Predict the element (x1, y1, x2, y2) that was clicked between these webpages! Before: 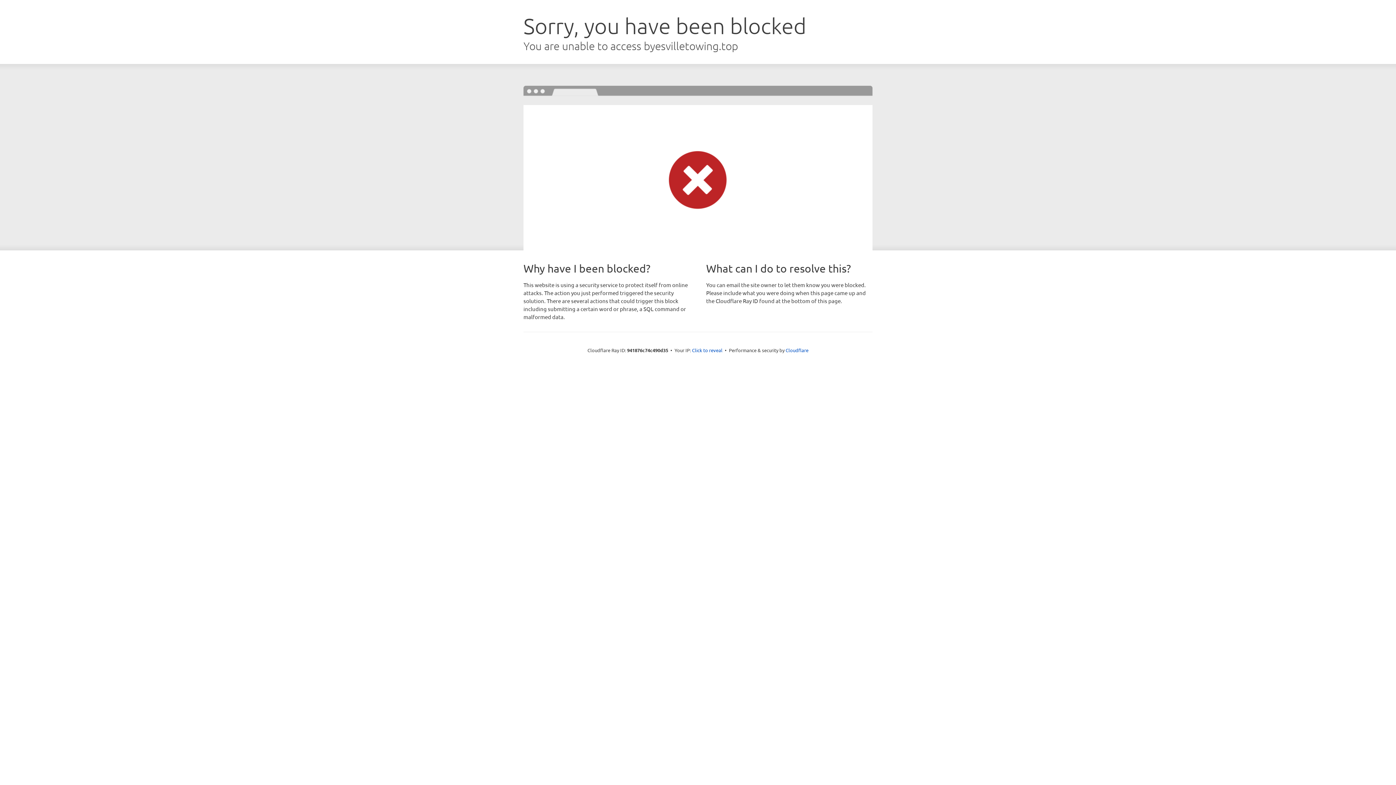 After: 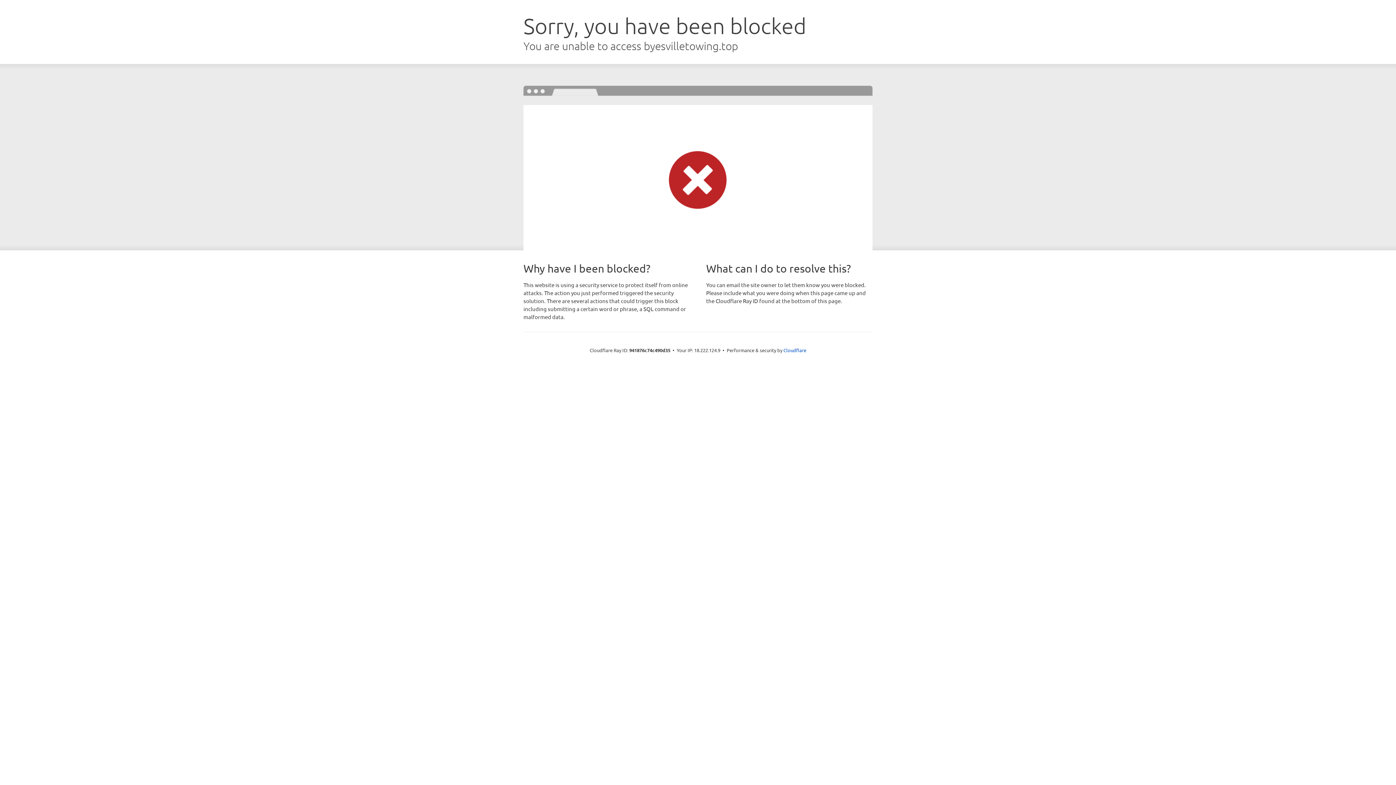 Action: bbox: (692, 346, 722, 353) label: Click to reveal